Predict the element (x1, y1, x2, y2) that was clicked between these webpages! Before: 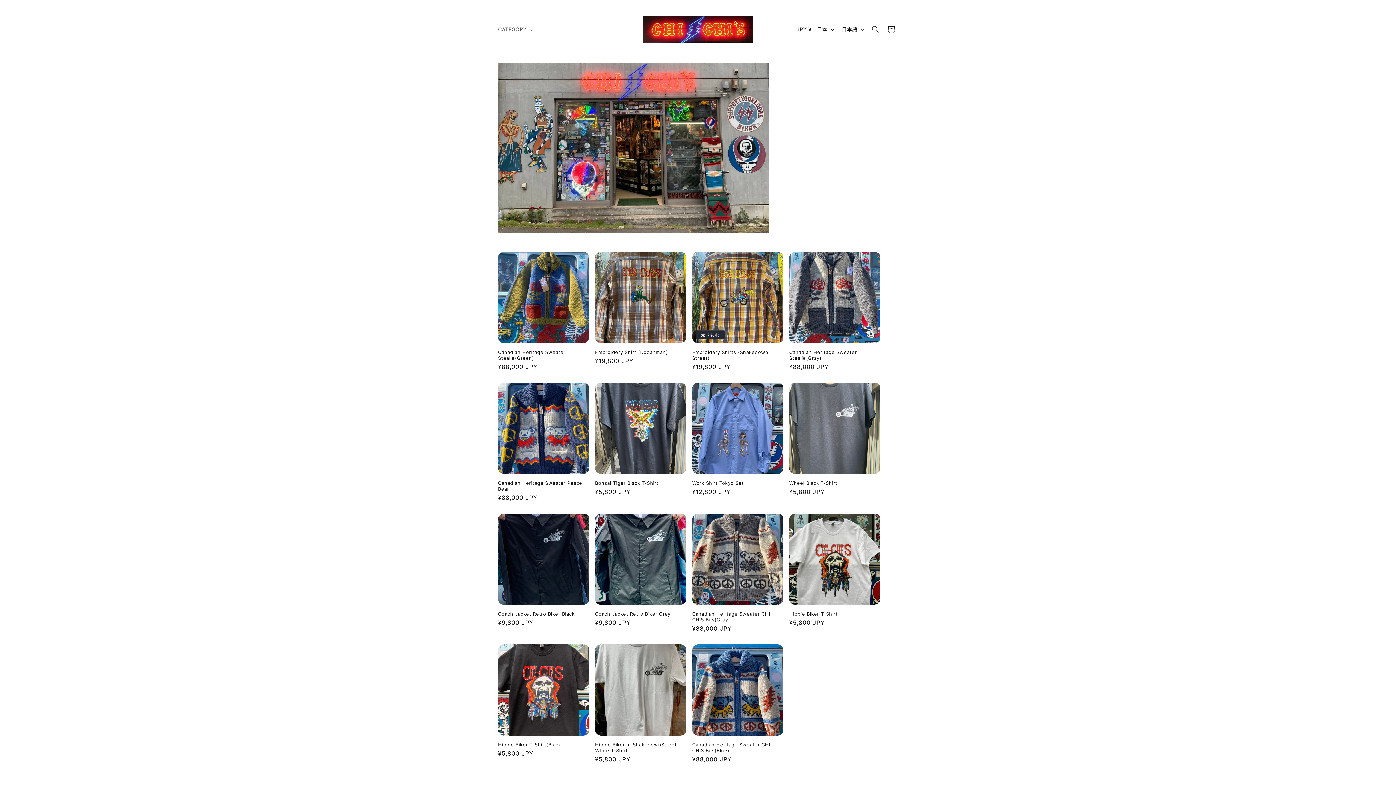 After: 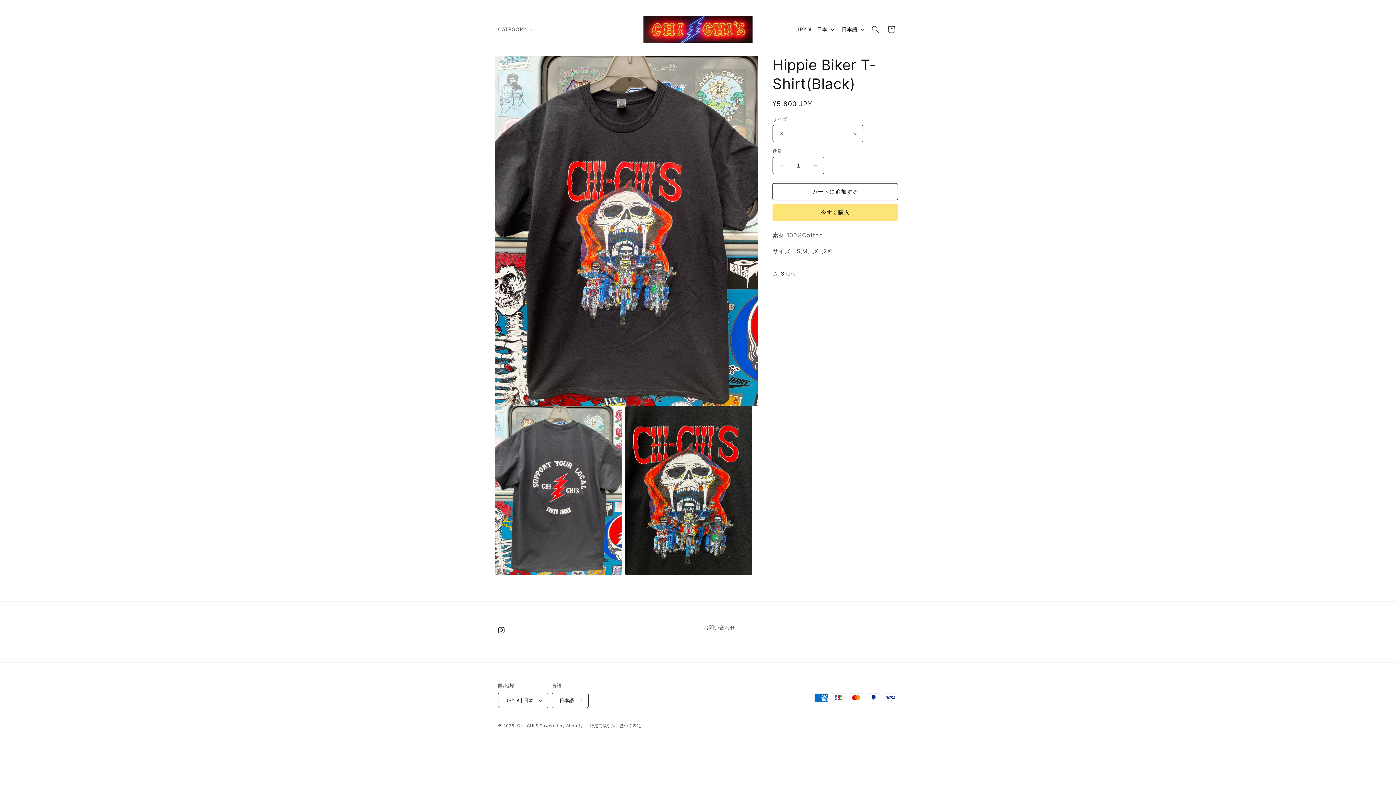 Action: bbox: (498, 742, 589, 748) label: Hippie Biker T-Shirt(Black)